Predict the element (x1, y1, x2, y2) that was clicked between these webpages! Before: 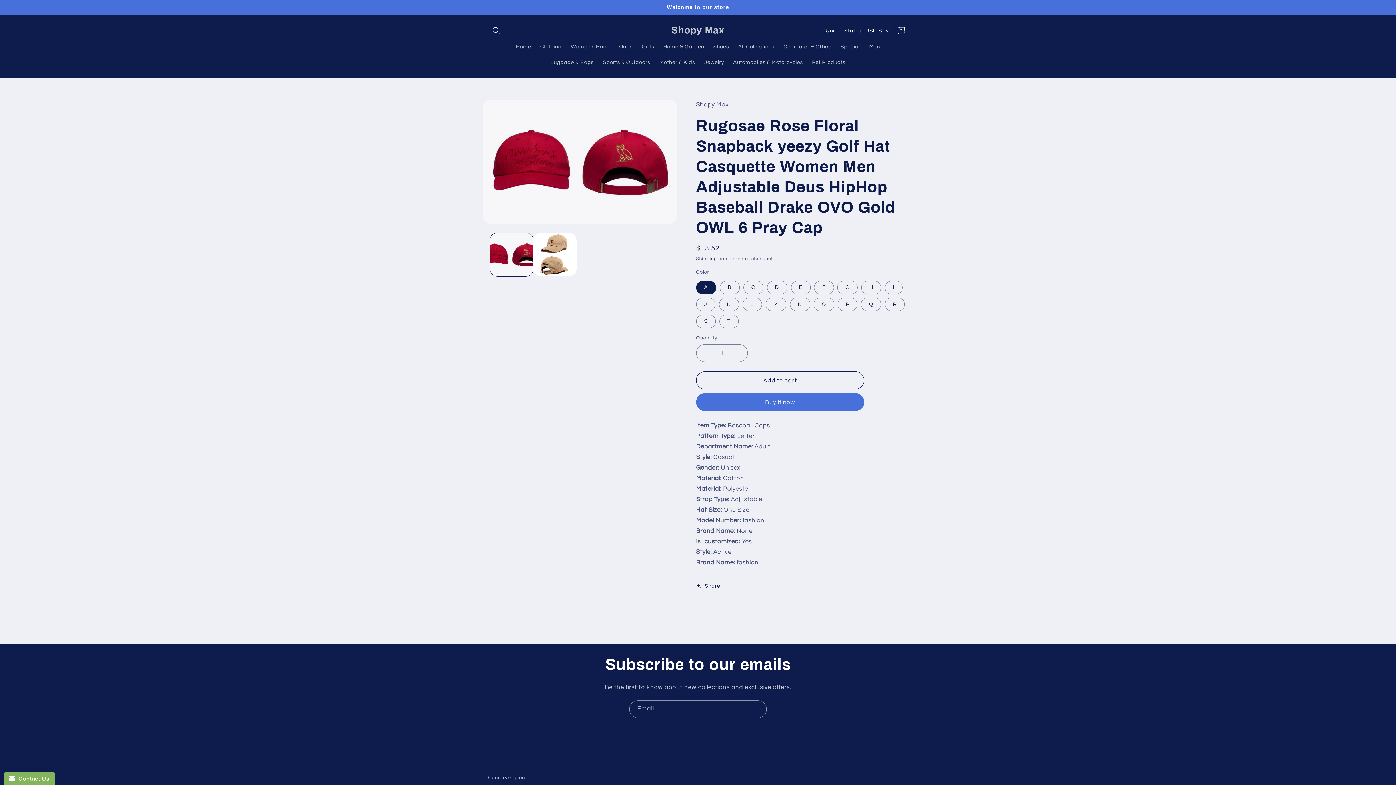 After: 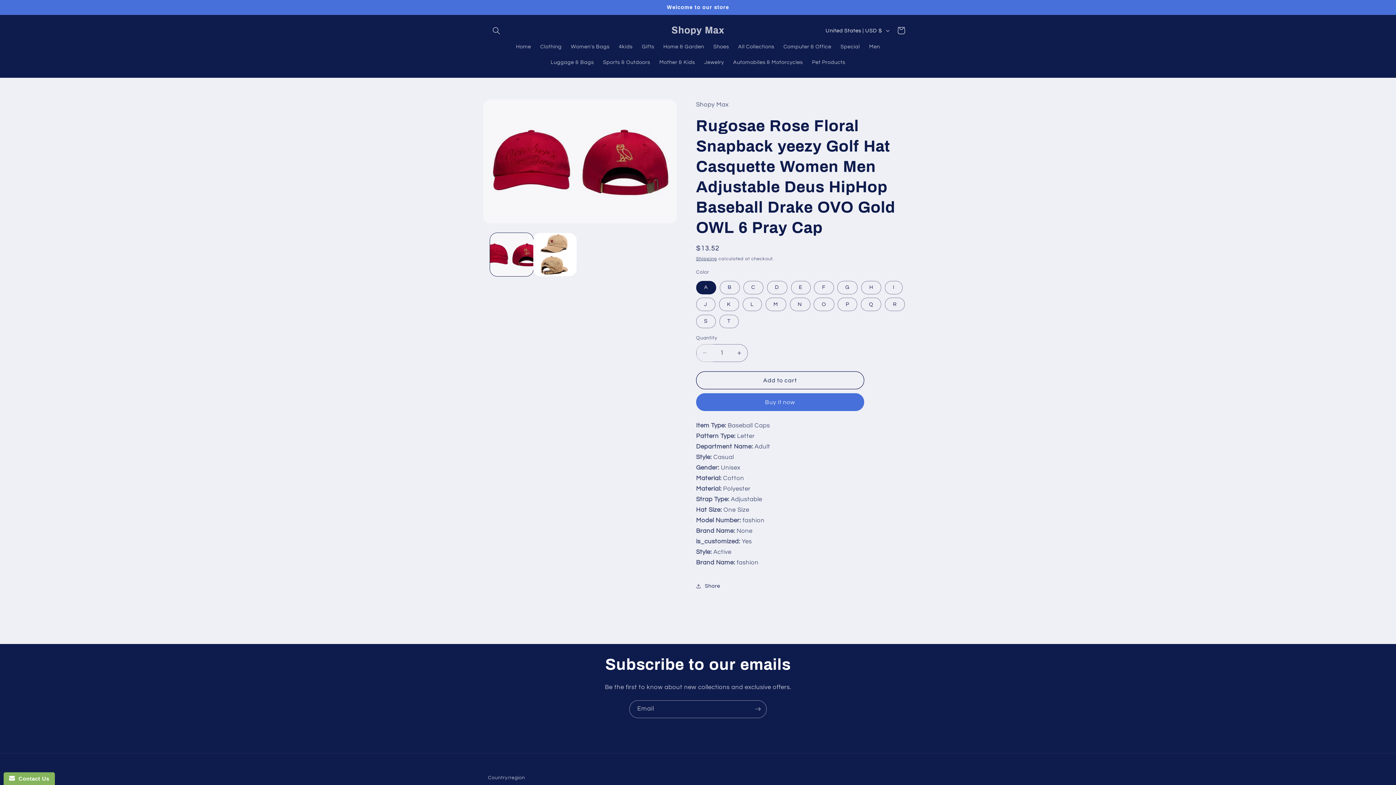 Action: label: Decrease quantity for Rugosae Rose Floral Snapback yeezy Golf Hat Casquette Women Men Adjustable Deus HipHop Baseball Drake OVO Gold OWL 6 Pray Cap bbox: (696, 344, 713, 362)